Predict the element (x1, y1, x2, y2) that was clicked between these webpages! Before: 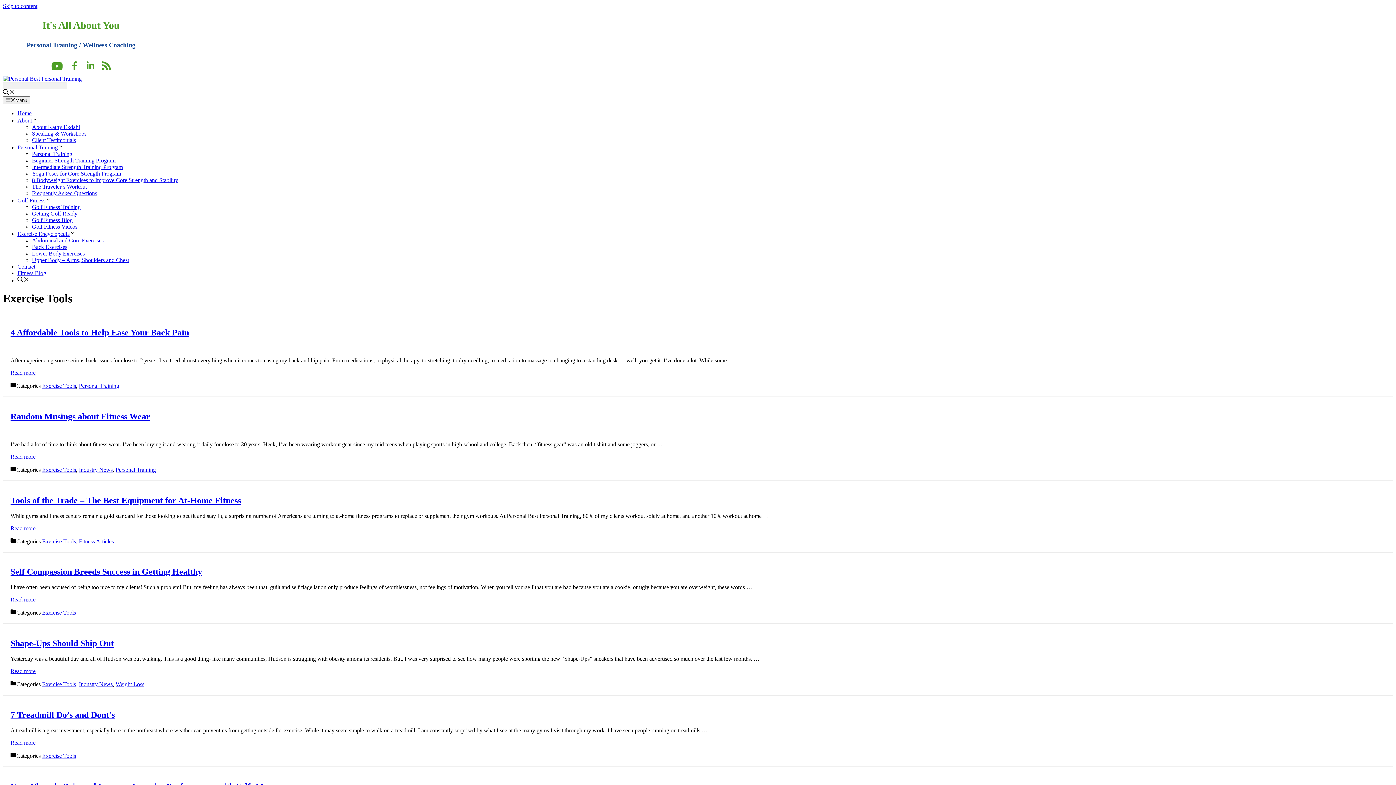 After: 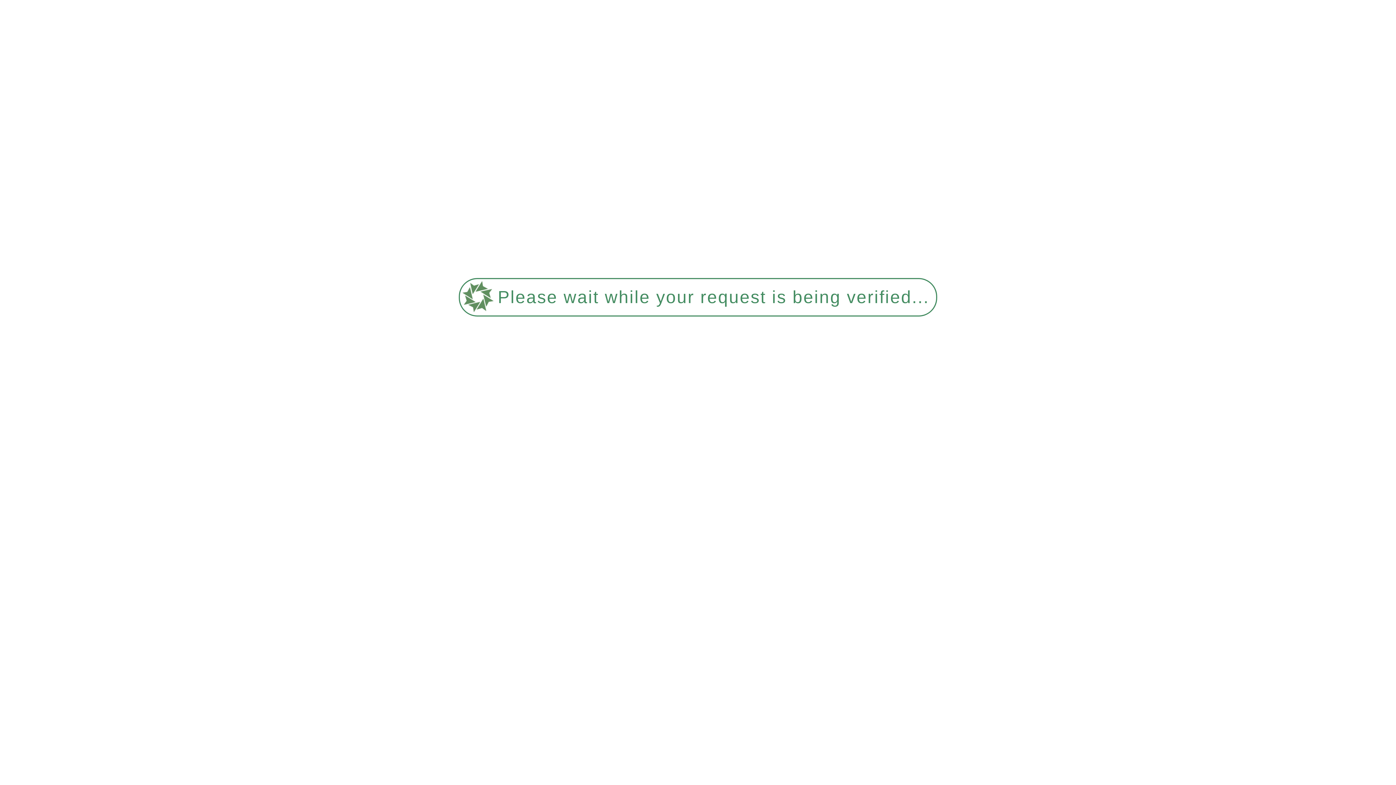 Action: bbox: (32, 217, 72, 223) label: Golf Fitness Blog